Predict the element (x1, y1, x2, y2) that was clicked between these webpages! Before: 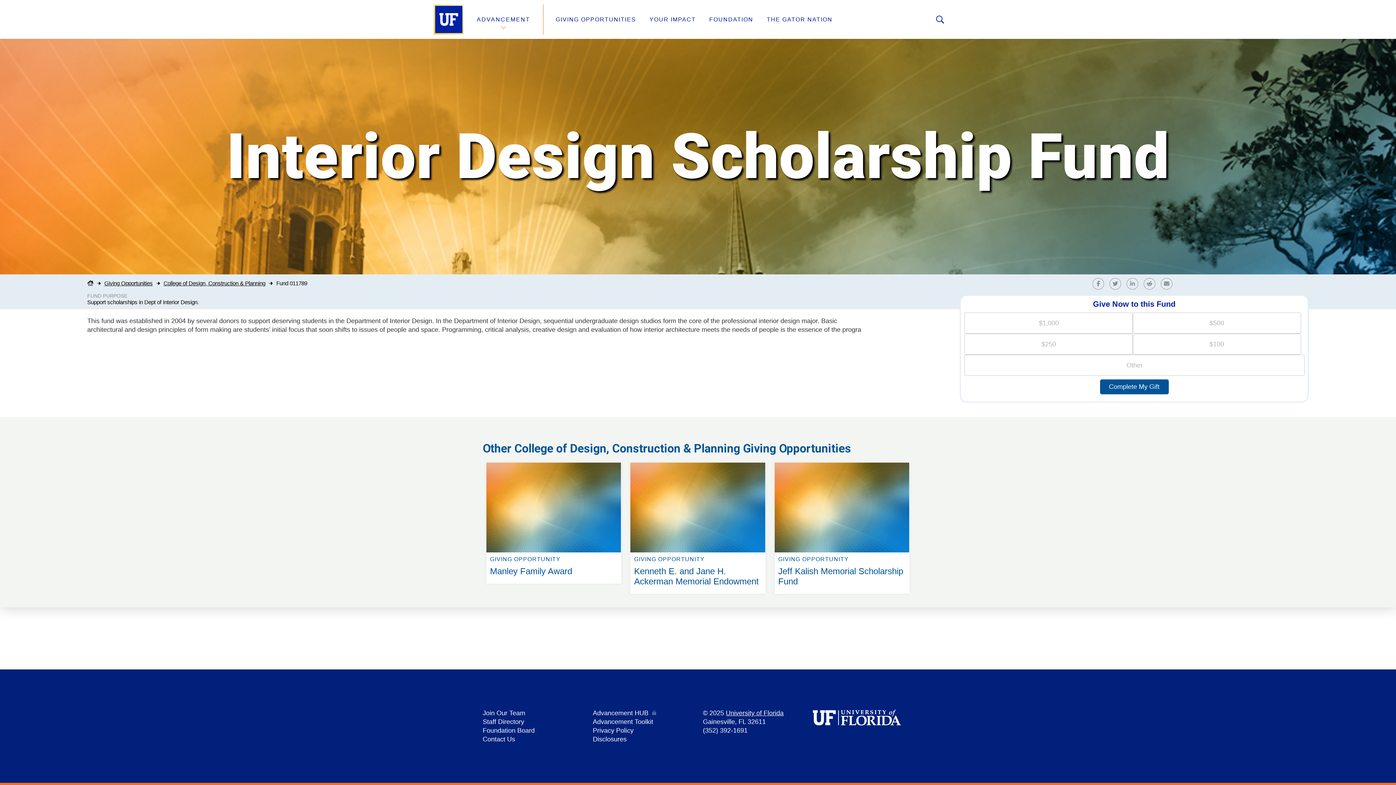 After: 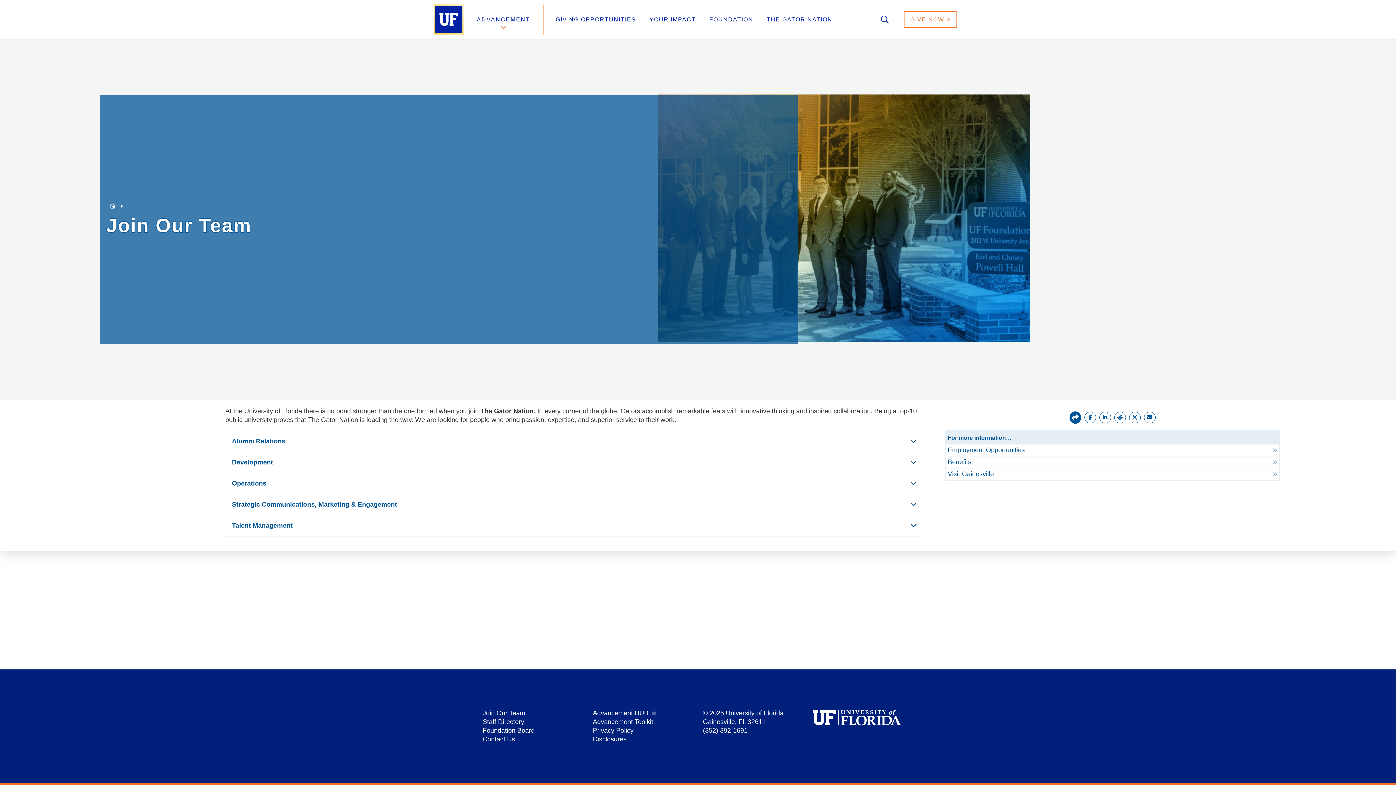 Action: label: Join Our Team bbox: (482, 709, 525, 717)